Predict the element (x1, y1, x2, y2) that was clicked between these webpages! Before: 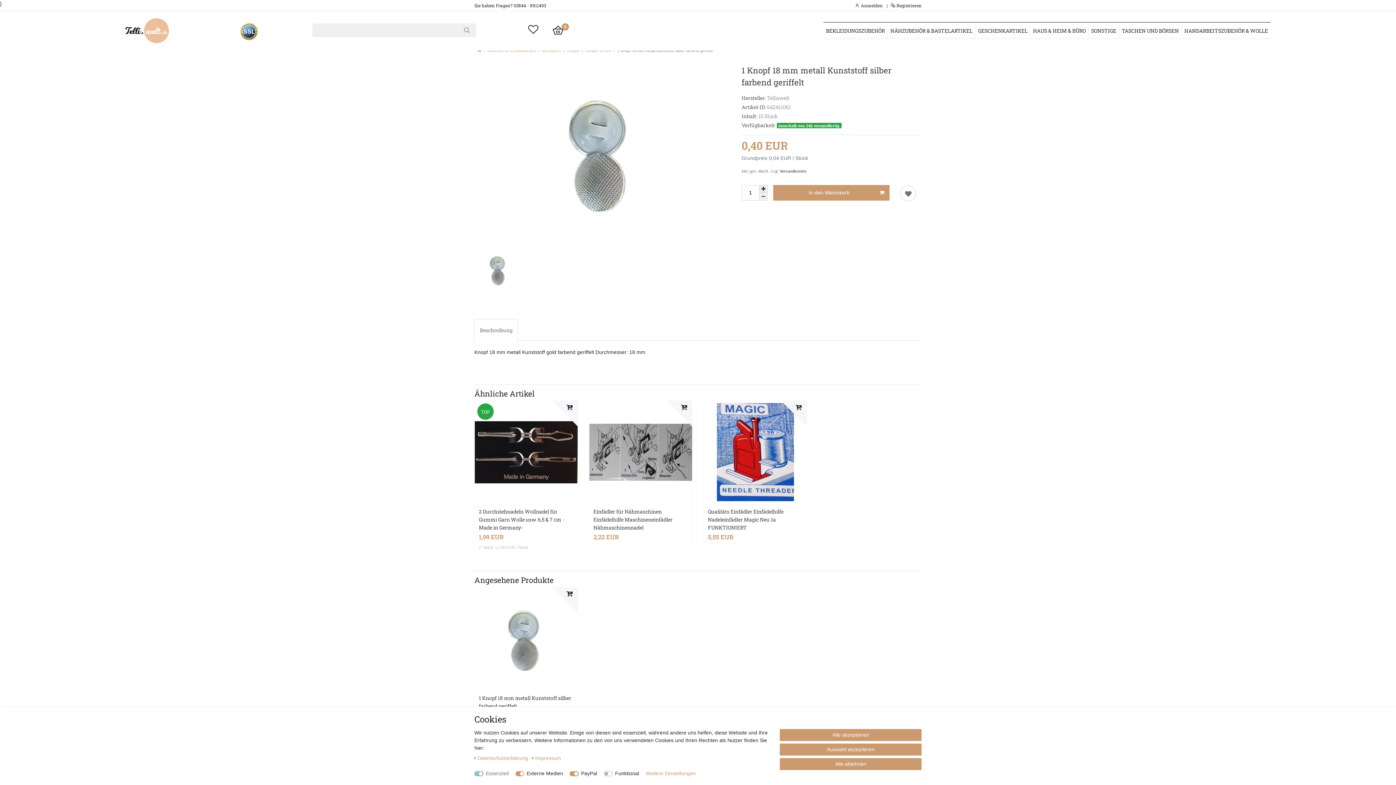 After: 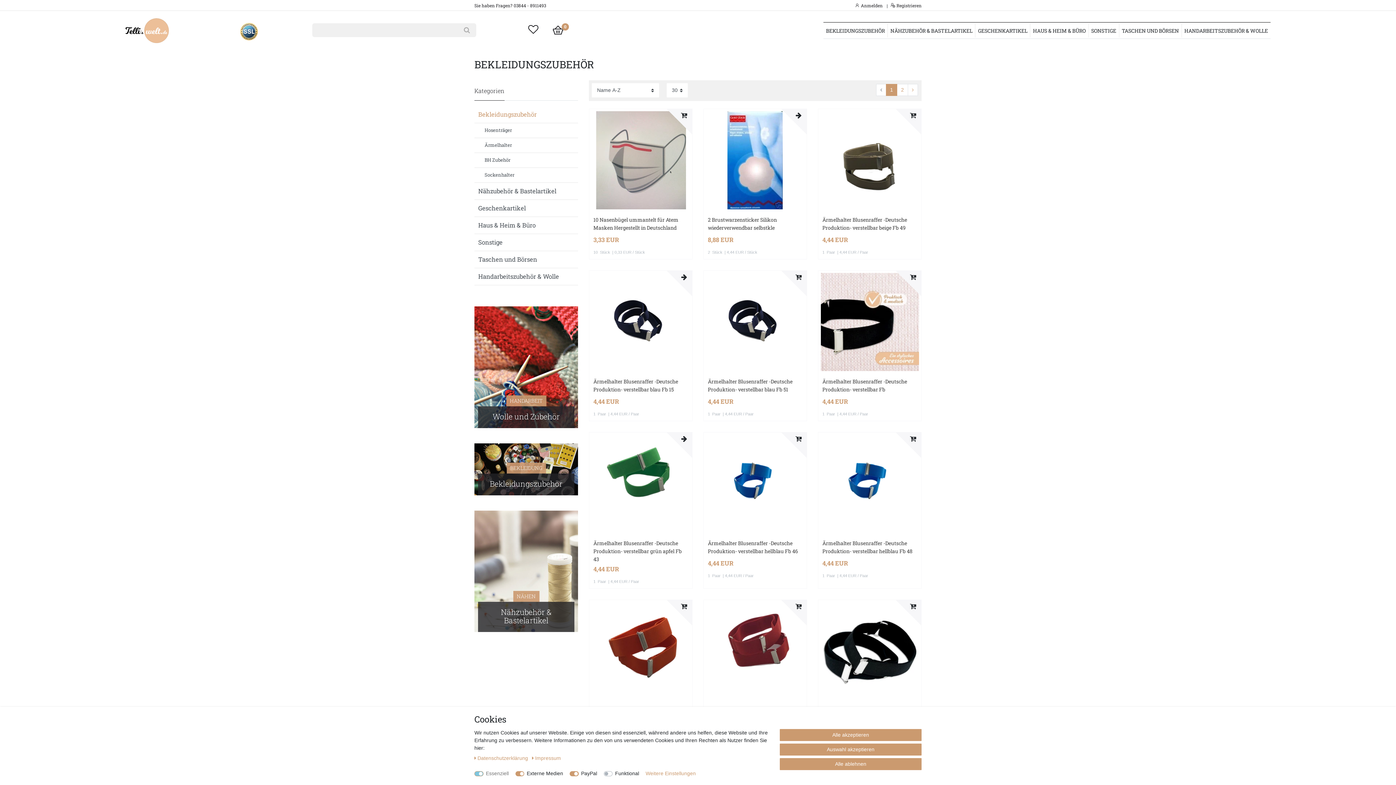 Action: bbox: (823, 23, 887, 37) label: BEKLEIDUNGSZUBEHÖR